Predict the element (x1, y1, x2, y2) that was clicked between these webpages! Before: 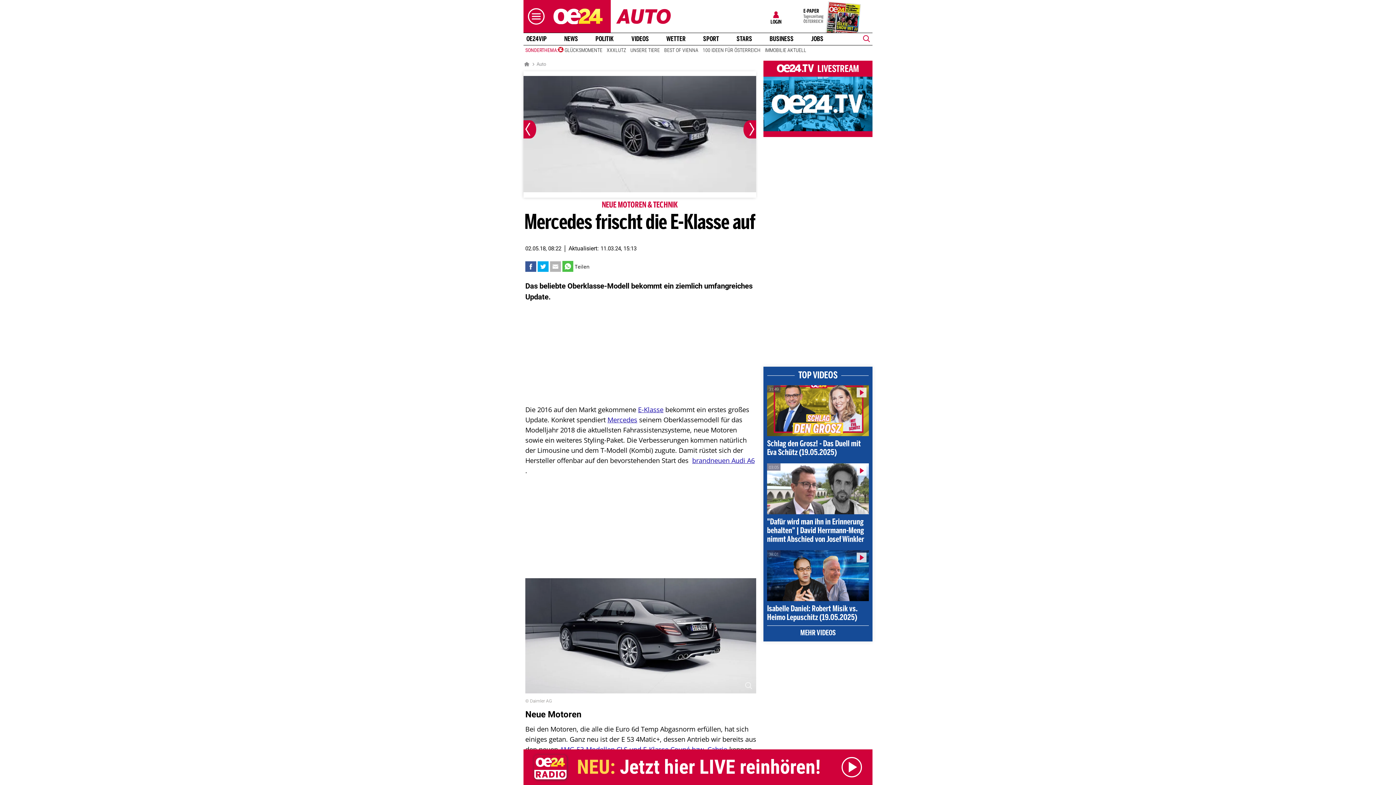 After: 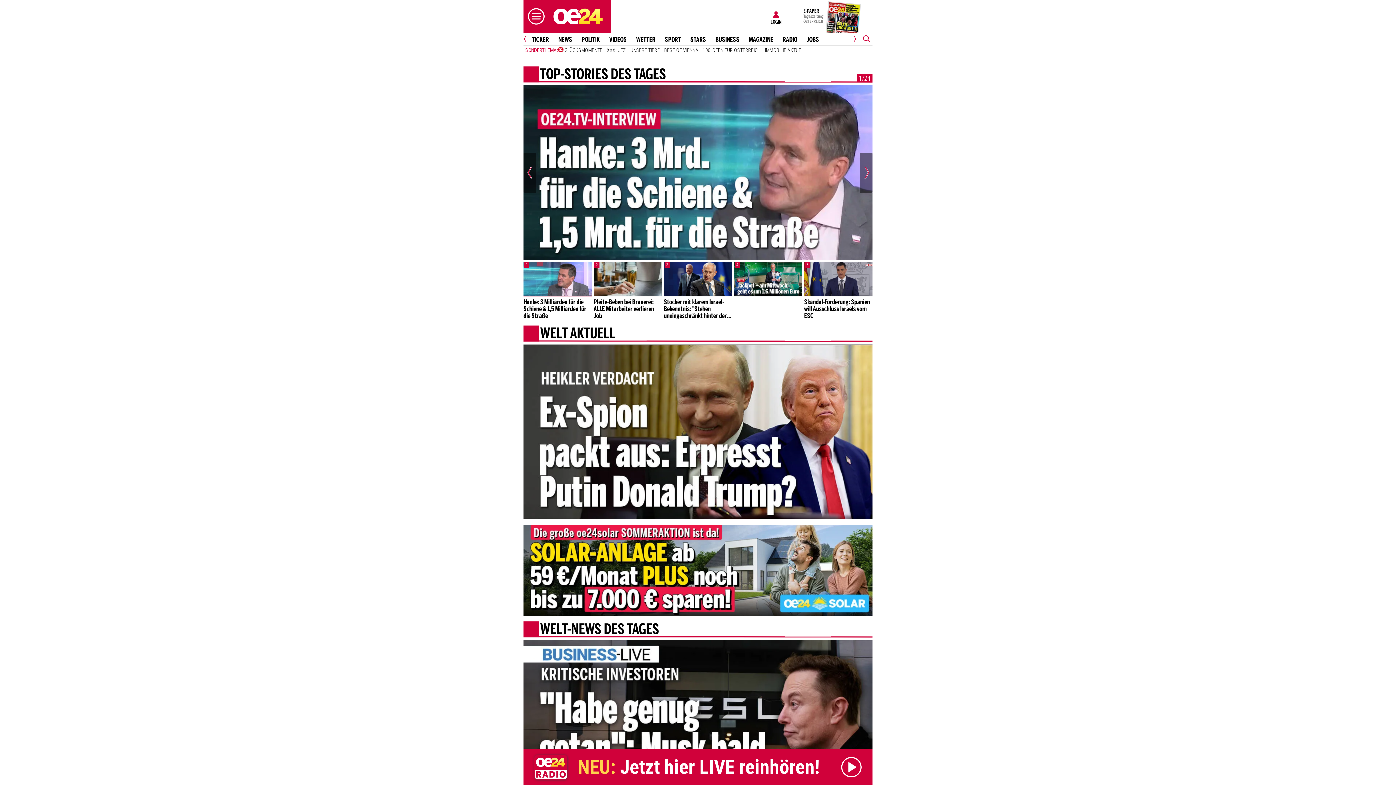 Action: bbox: (524, 60, 529, 67)